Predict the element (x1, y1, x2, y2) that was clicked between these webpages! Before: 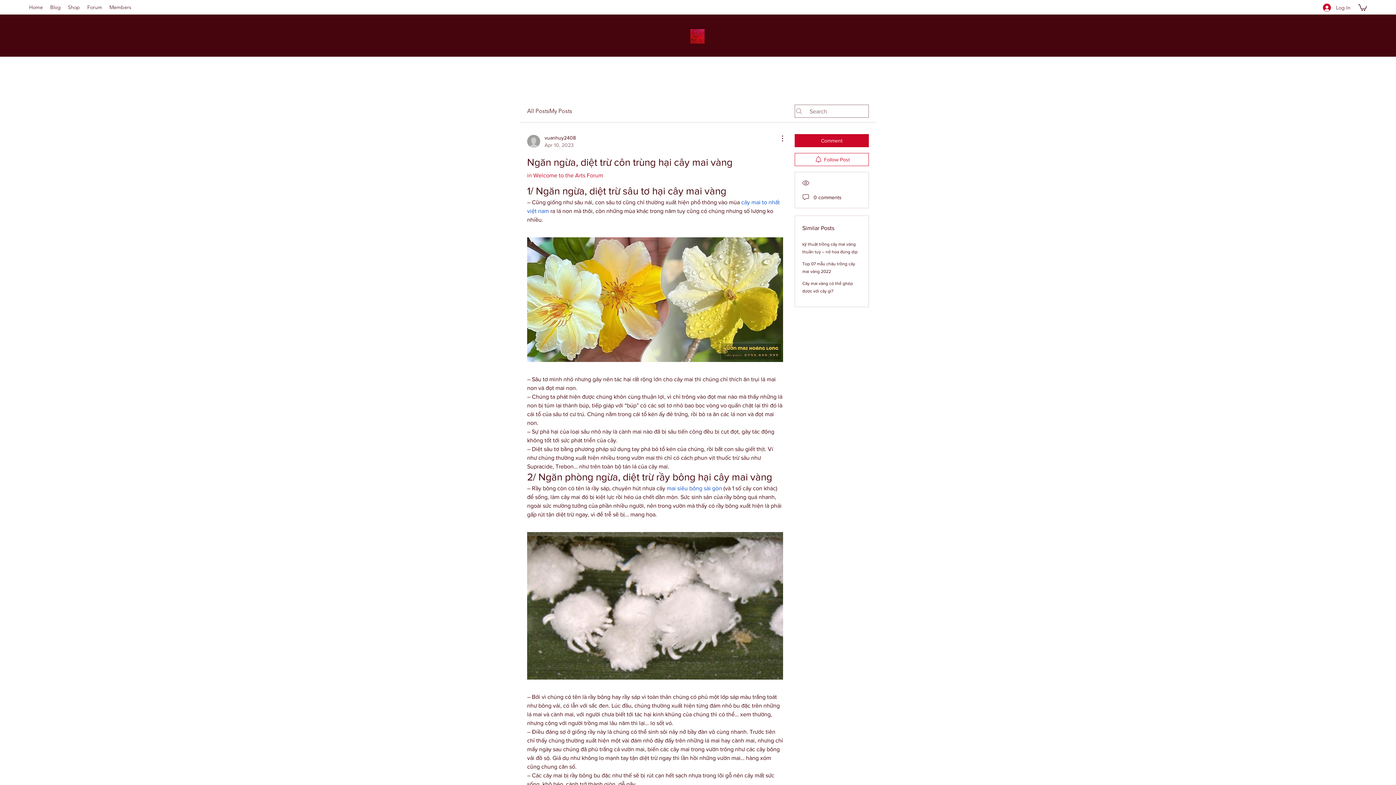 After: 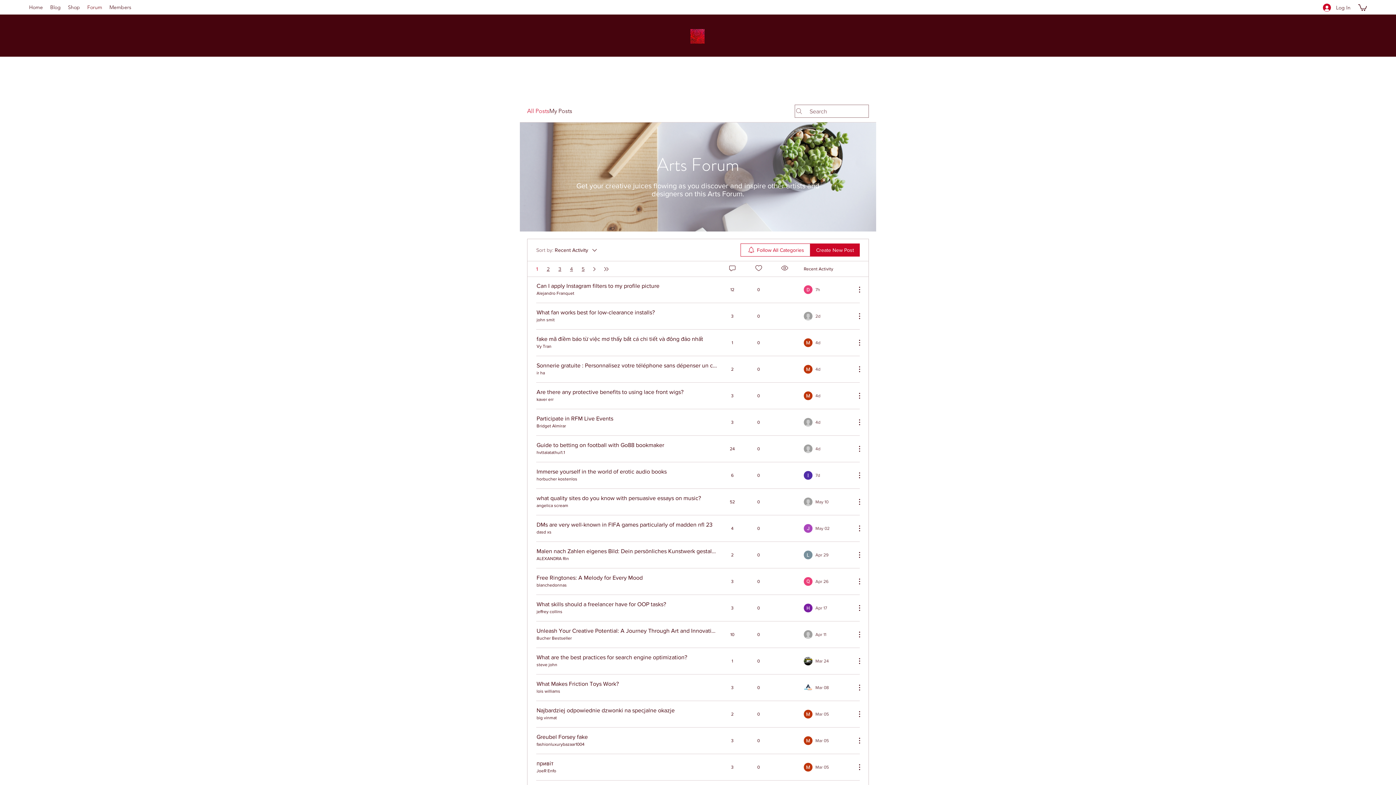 Action: bbox: (83, 1, 105, 12) label: Forum